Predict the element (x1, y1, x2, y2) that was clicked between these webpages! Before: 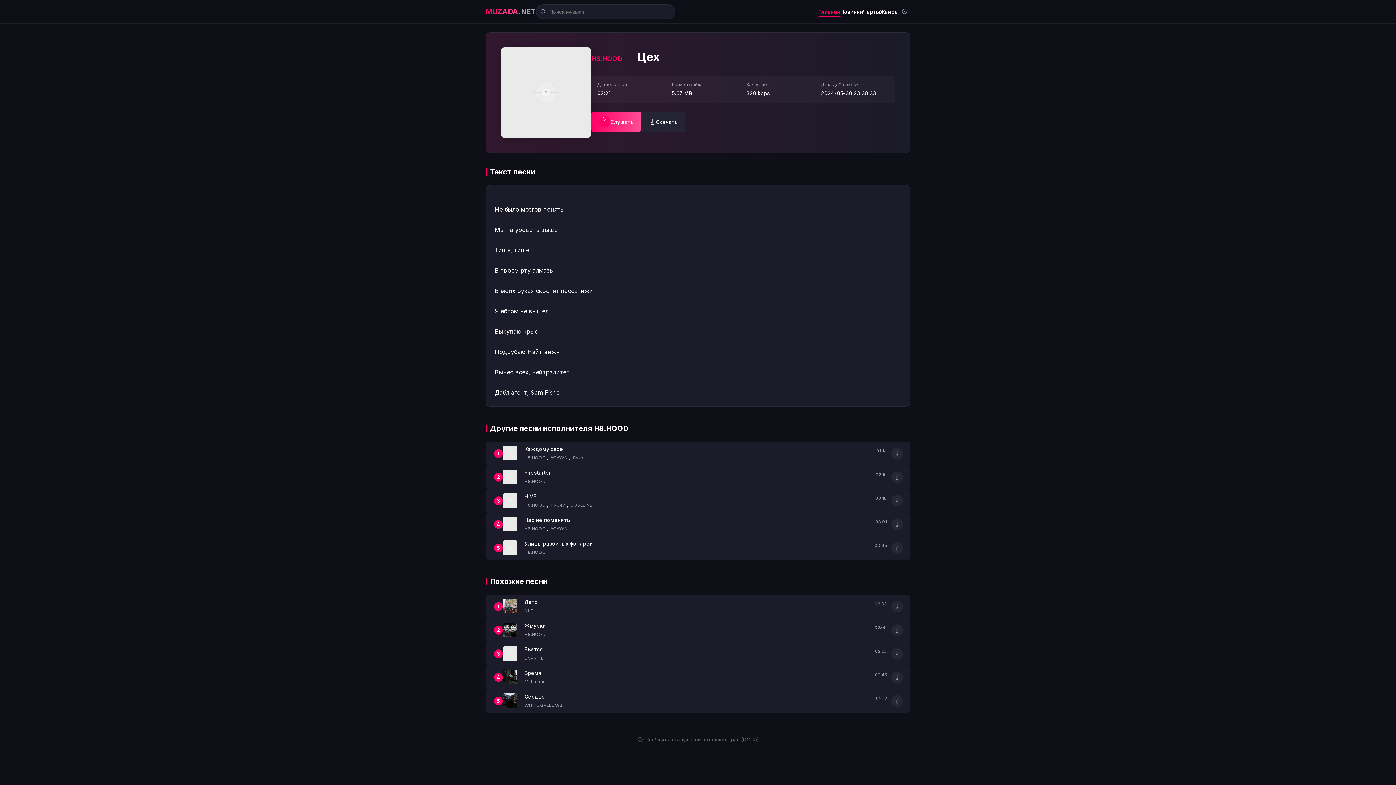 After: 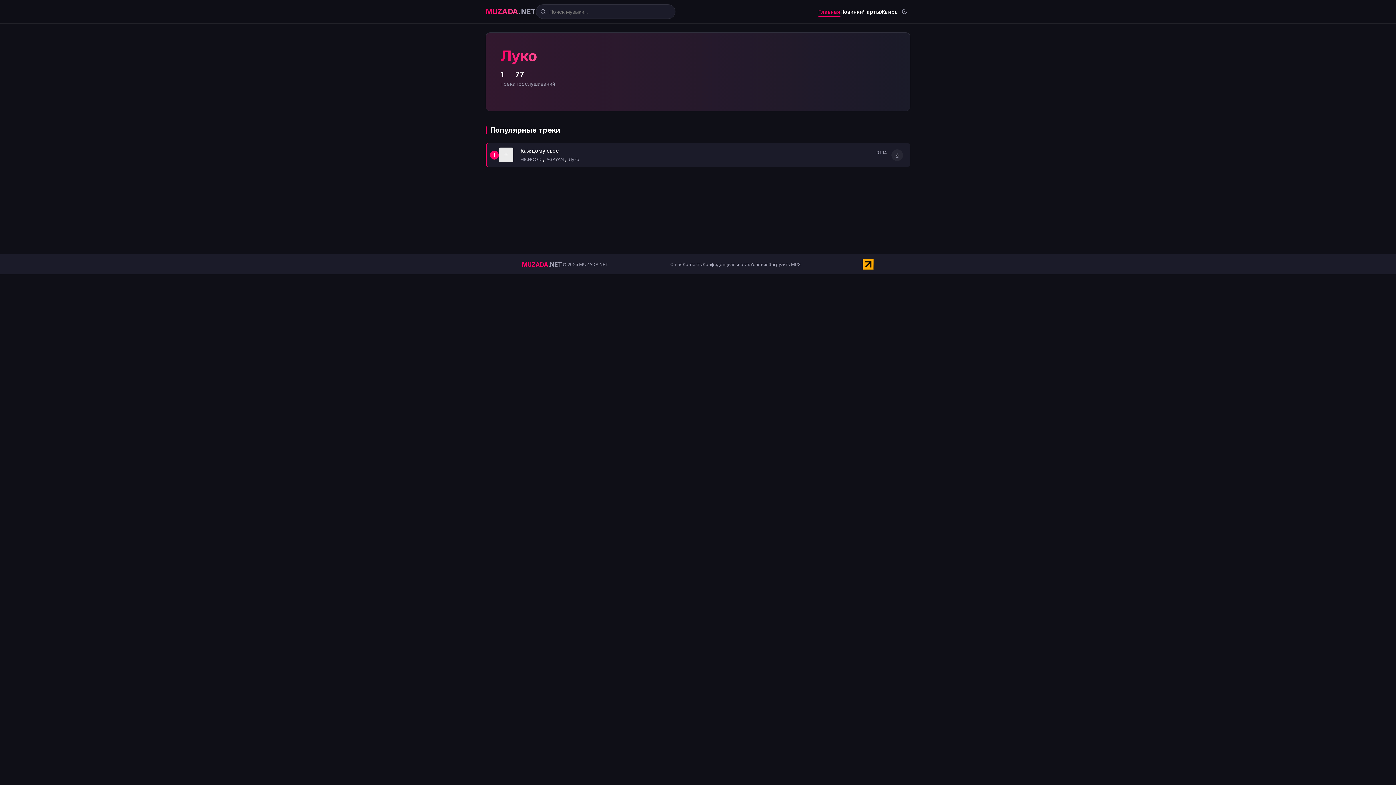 Action: bbox: (572, 455, 583, 460) label: Луко